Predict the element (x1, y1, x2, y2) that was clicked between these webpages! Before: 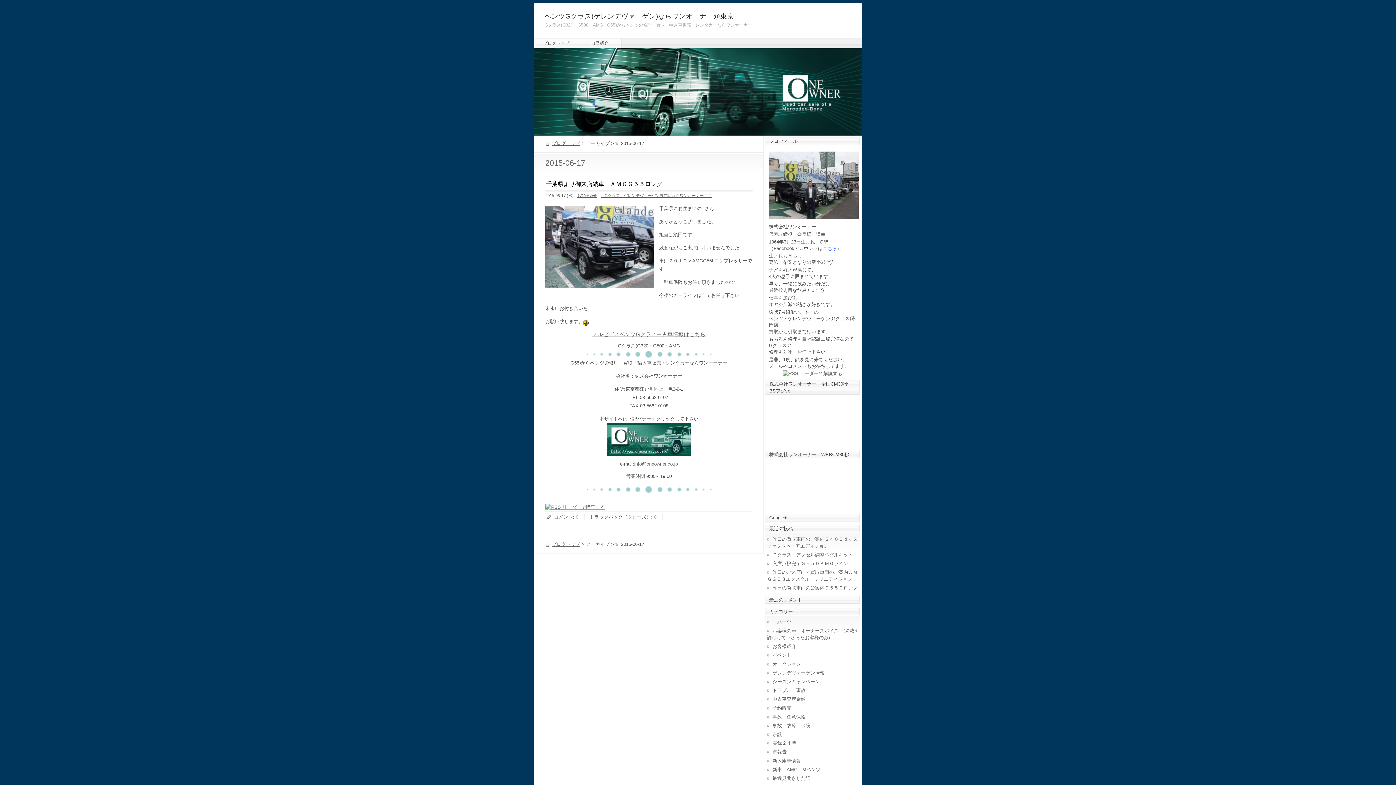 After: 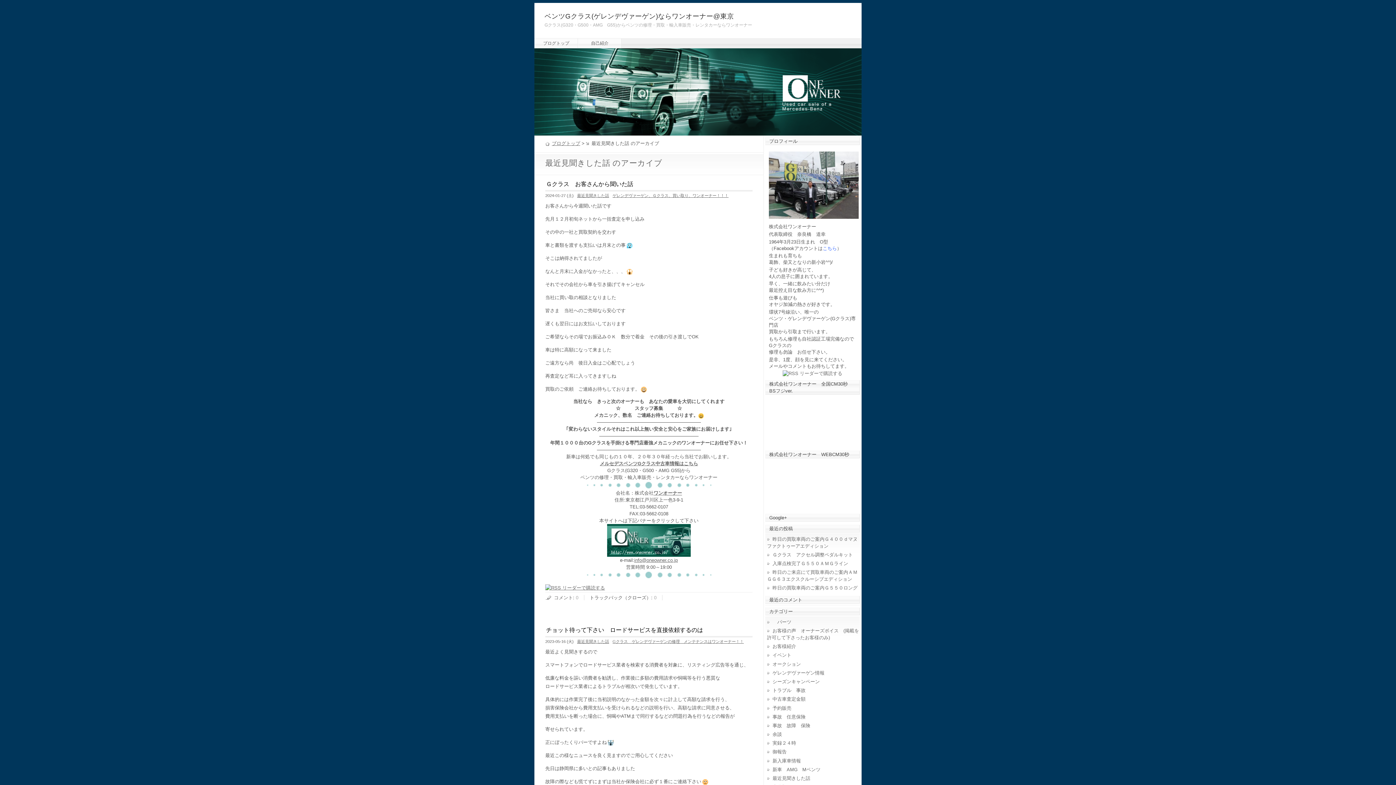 Action: label: 最近見聞きした話 bbox: (767, 776, 810, 781)